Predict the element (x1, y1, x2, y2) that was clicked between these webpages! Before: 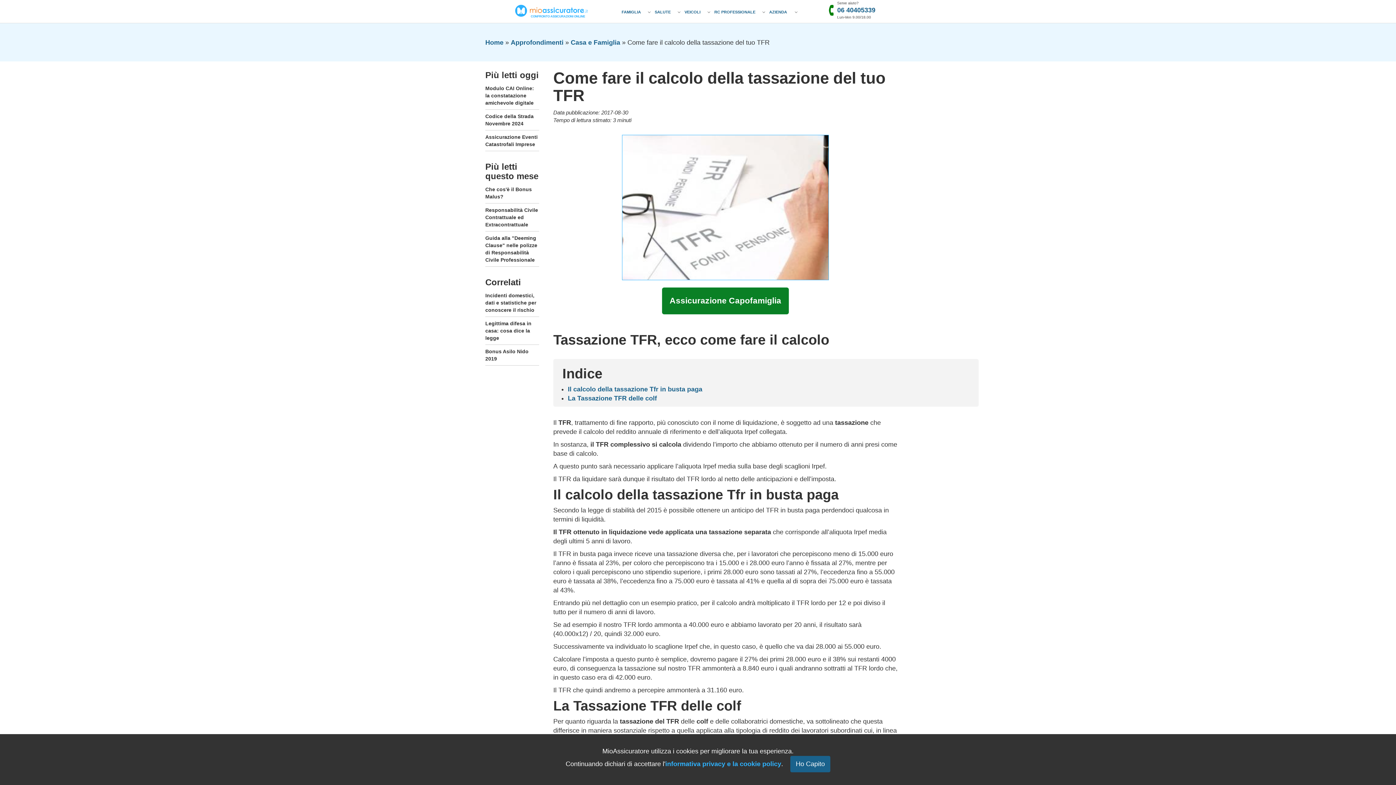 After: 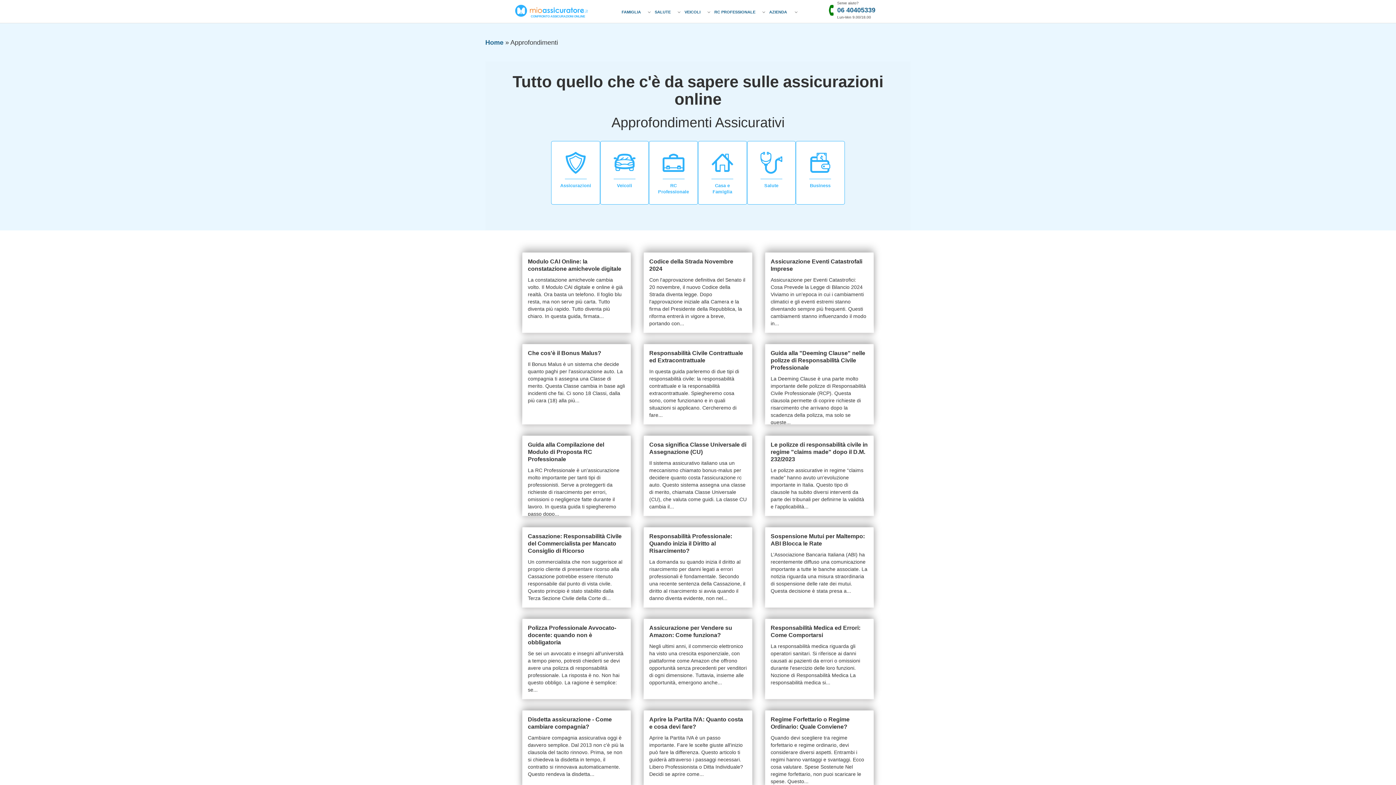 Action: label: Approfondimenti bbox: (510, 38, 563, 46)